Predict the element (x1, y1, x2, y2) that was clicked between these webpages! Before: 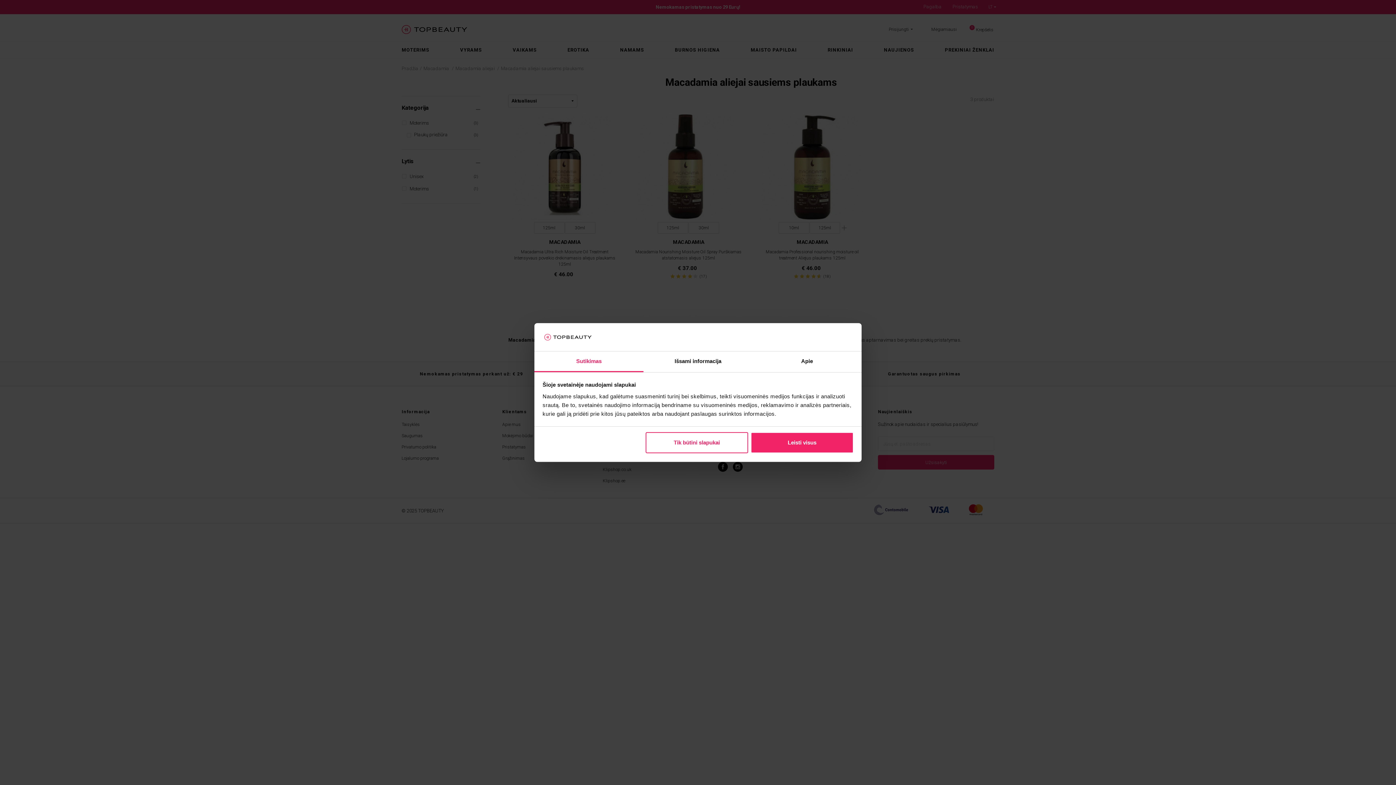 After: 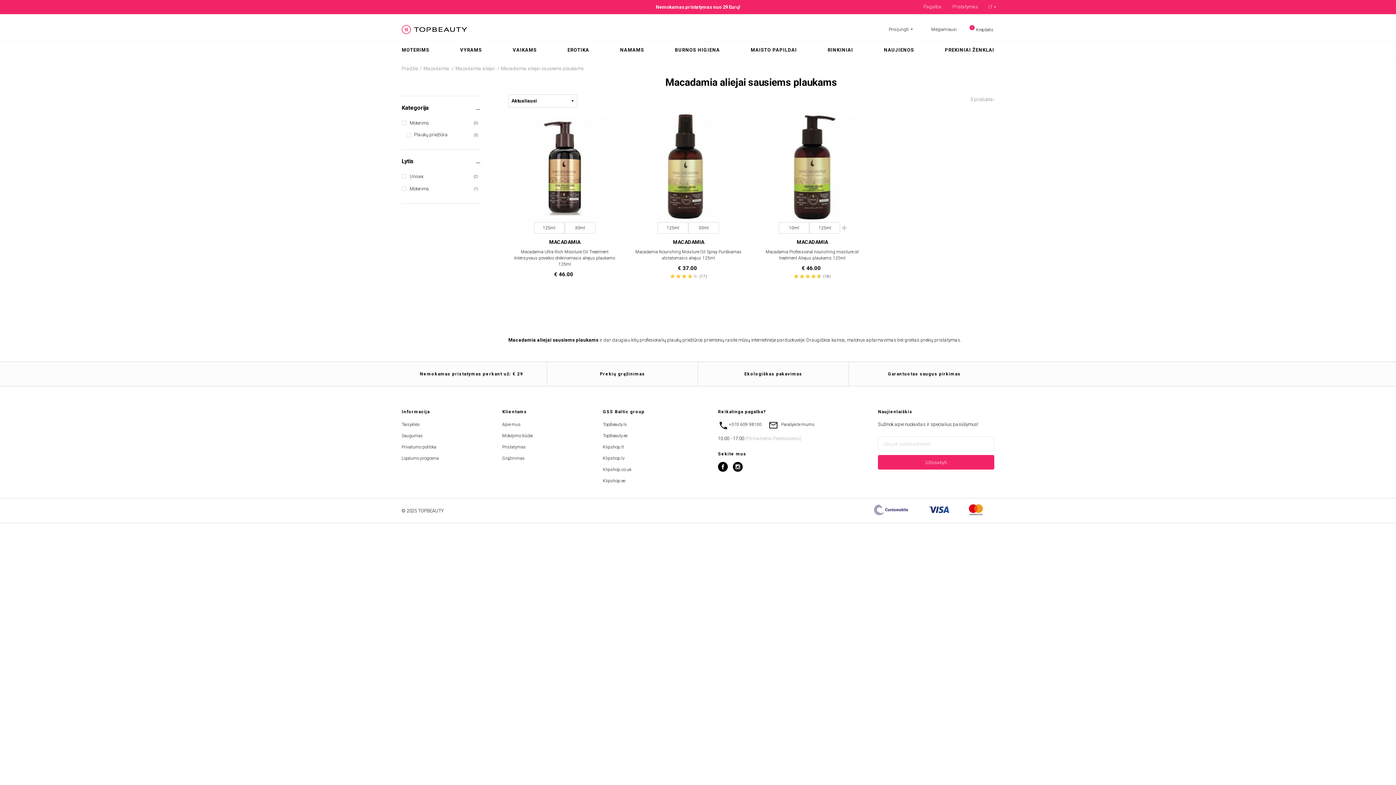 Action: label: Leisti visus bbox: (751, 432, 853, 453)